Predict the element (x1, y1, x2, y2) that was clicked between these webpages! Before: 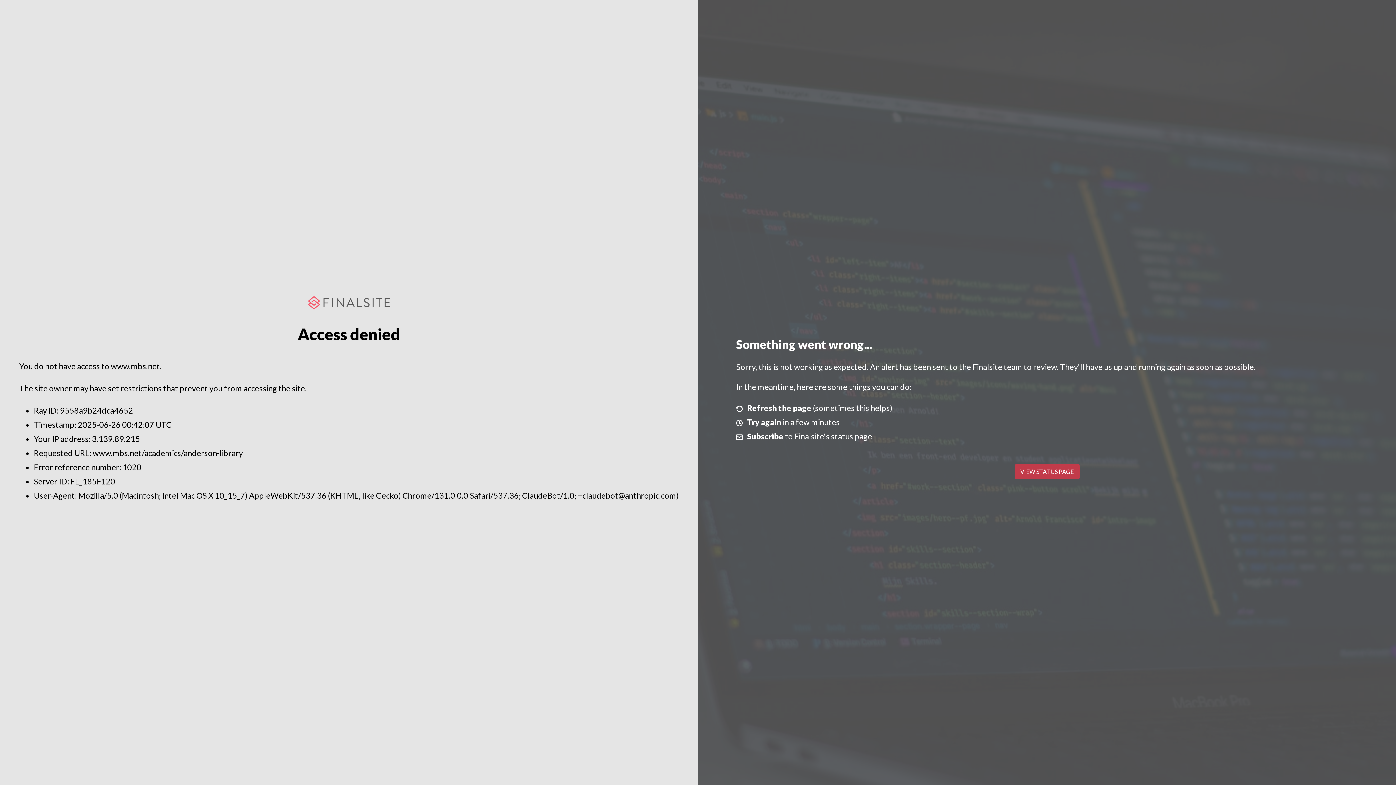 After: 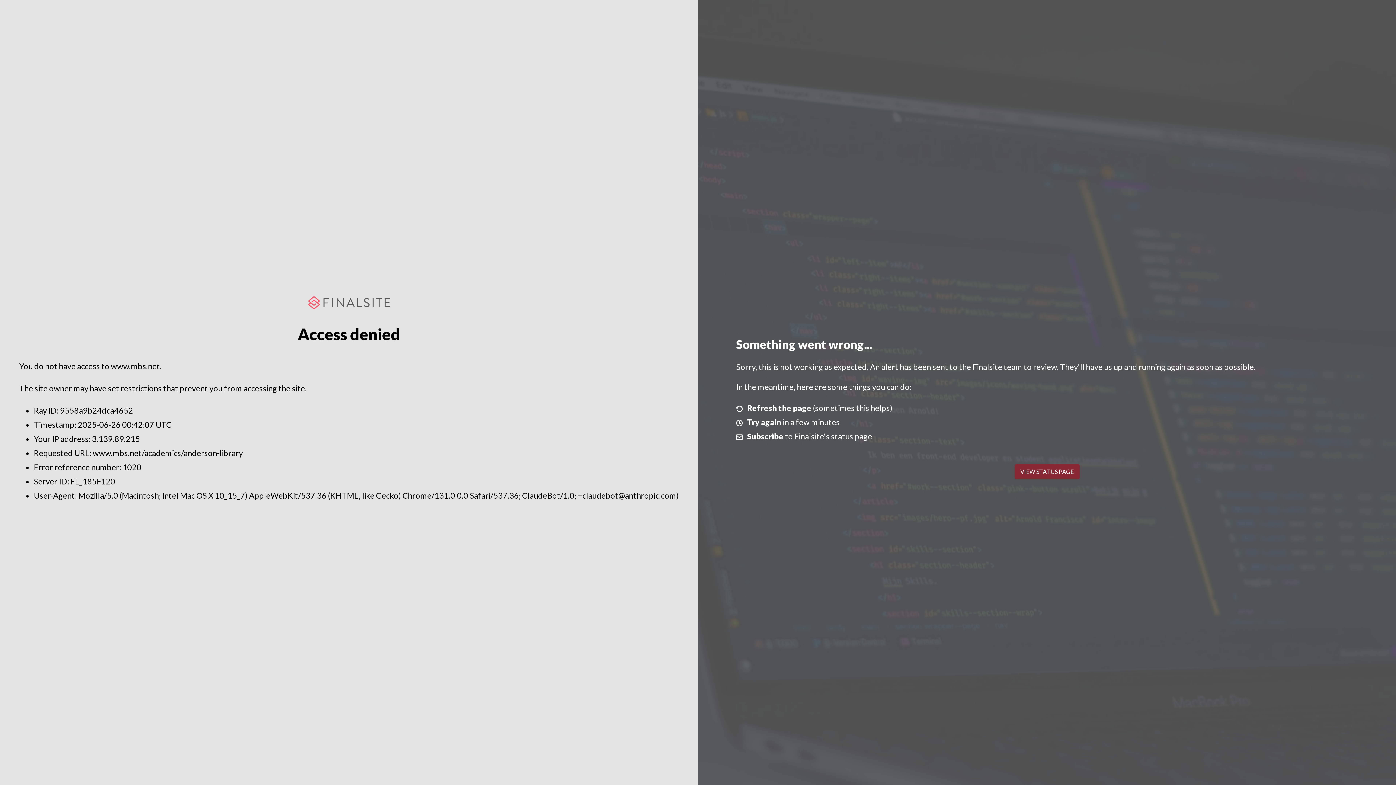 Action: label: VIEW STATUS PAGE bbox: (1014, 464, 1079, 479)